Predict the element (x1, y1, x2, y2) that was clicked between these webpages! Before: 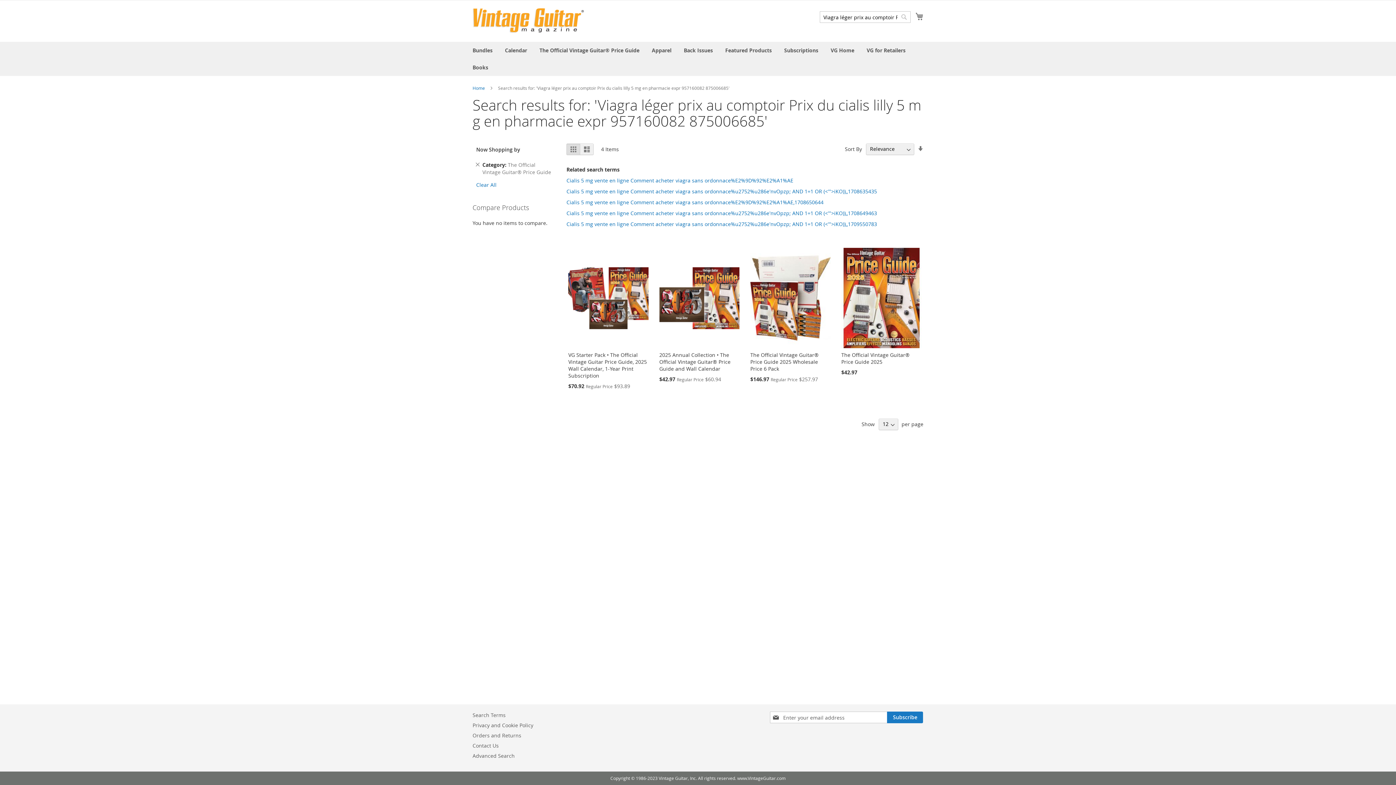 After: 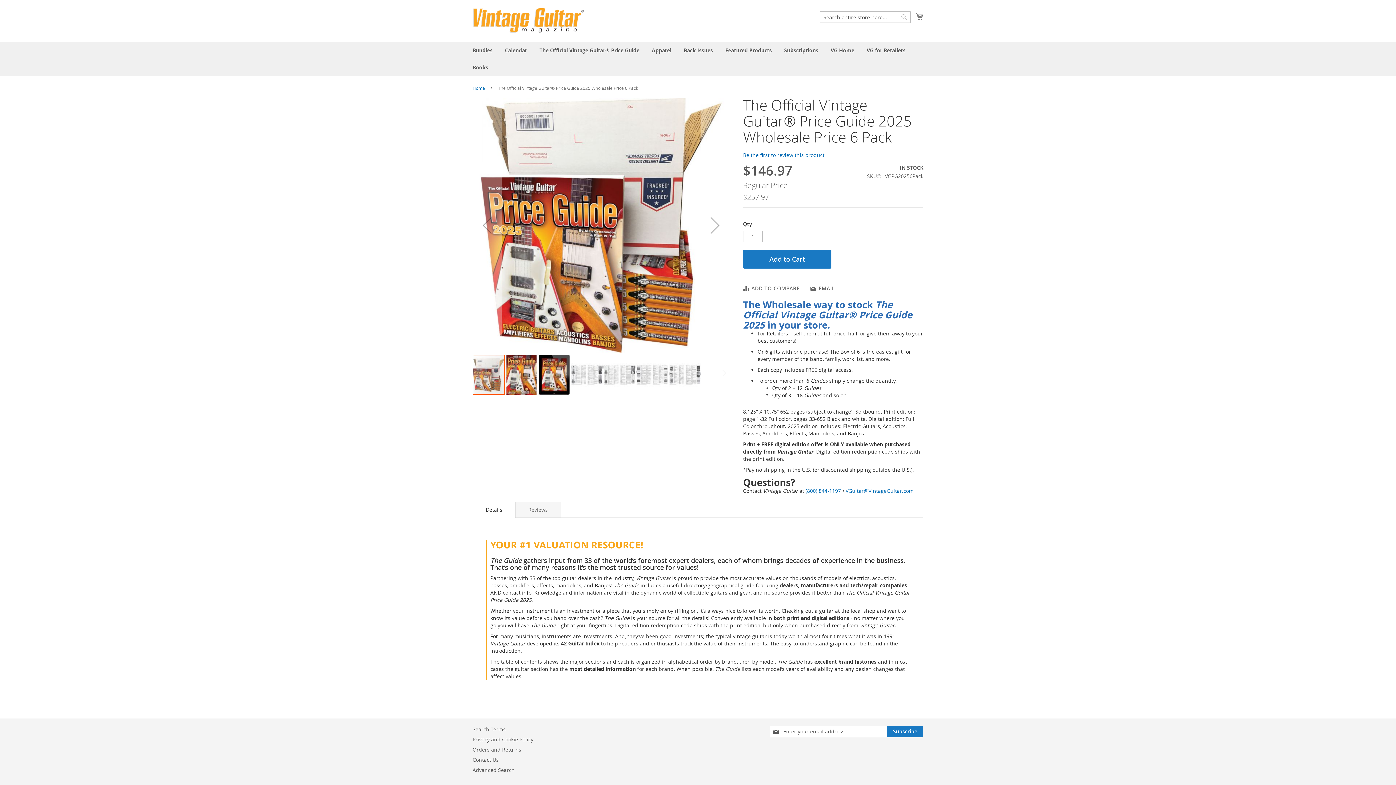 Action: bbox: (750, 342, 830, 349)